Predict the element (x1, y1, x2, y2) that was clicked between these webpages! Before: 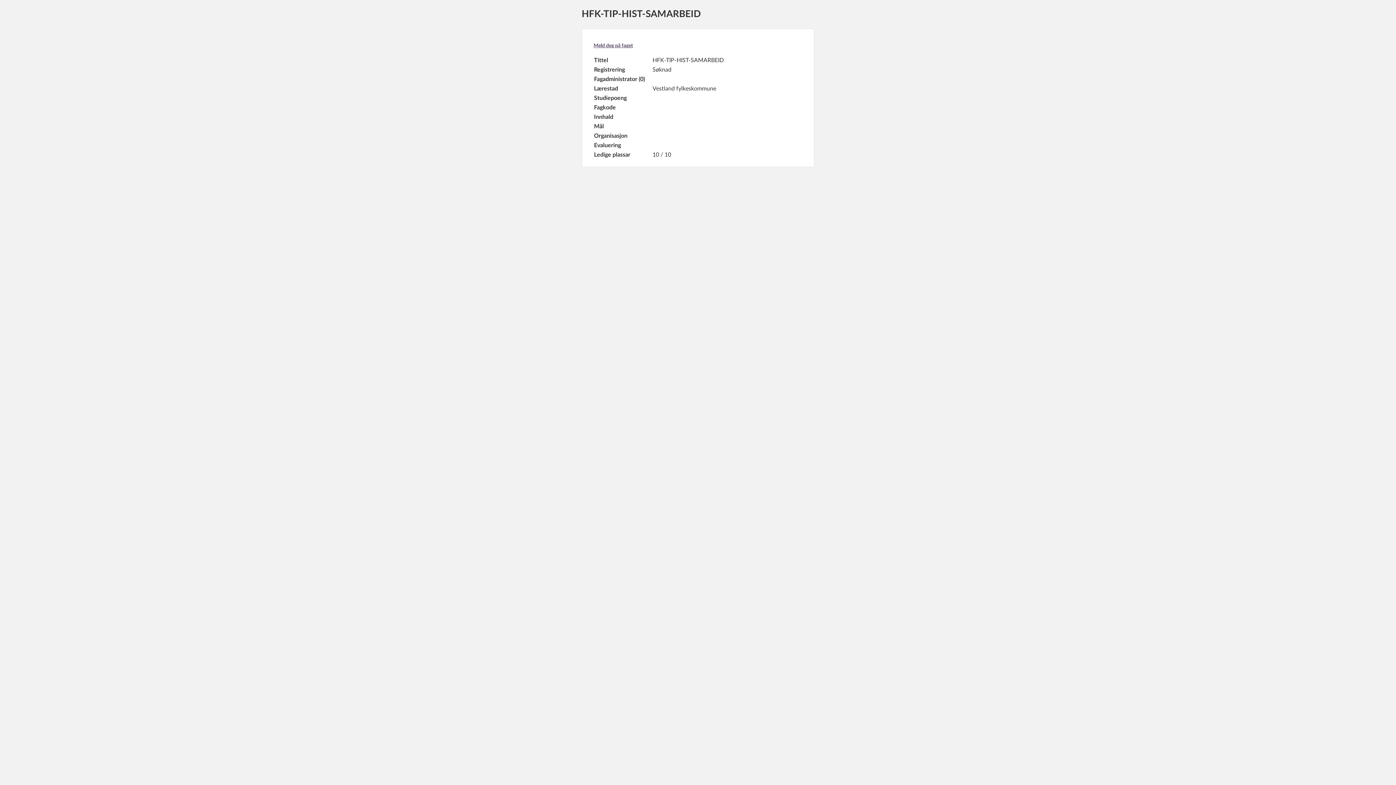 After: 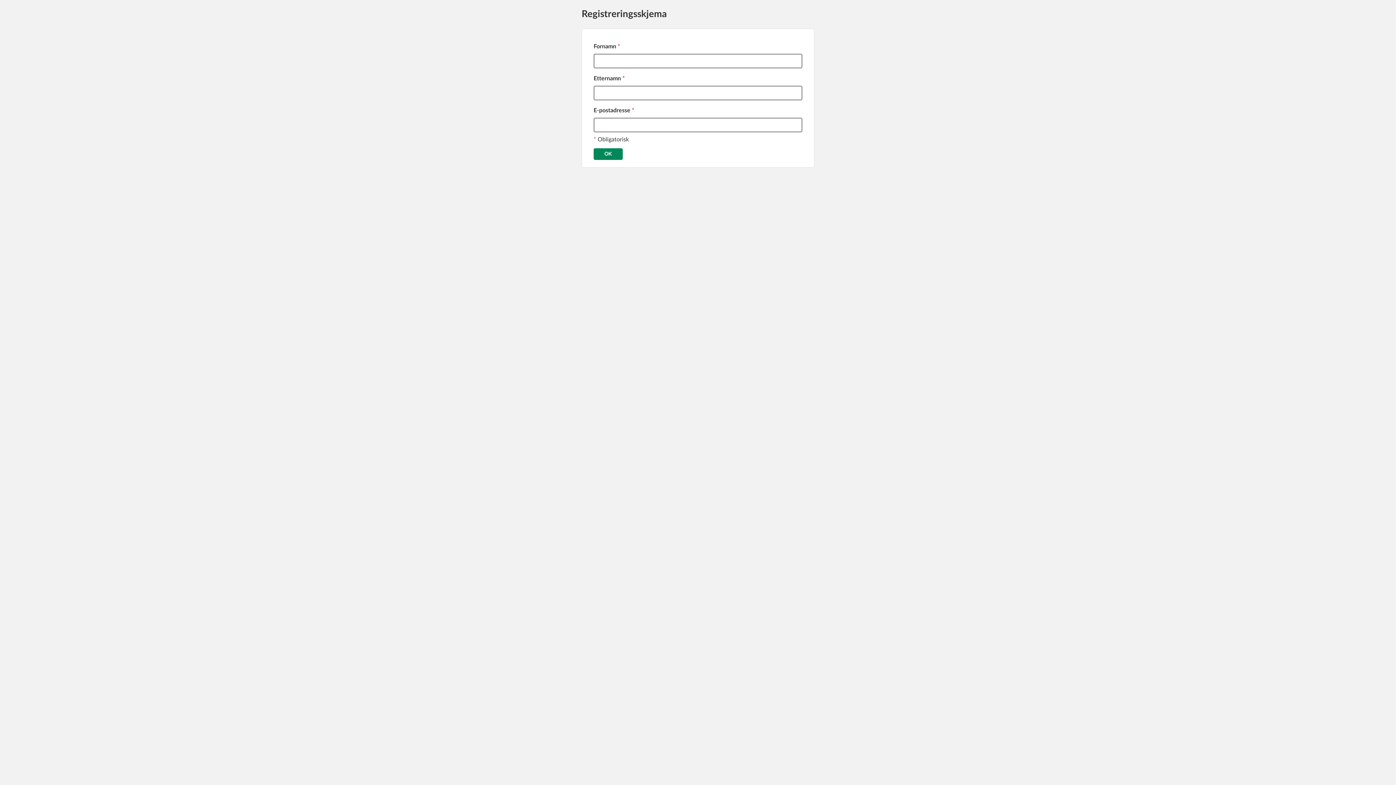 Action: bbox: (593, 39, 633, 52) label: Meld deg på faget